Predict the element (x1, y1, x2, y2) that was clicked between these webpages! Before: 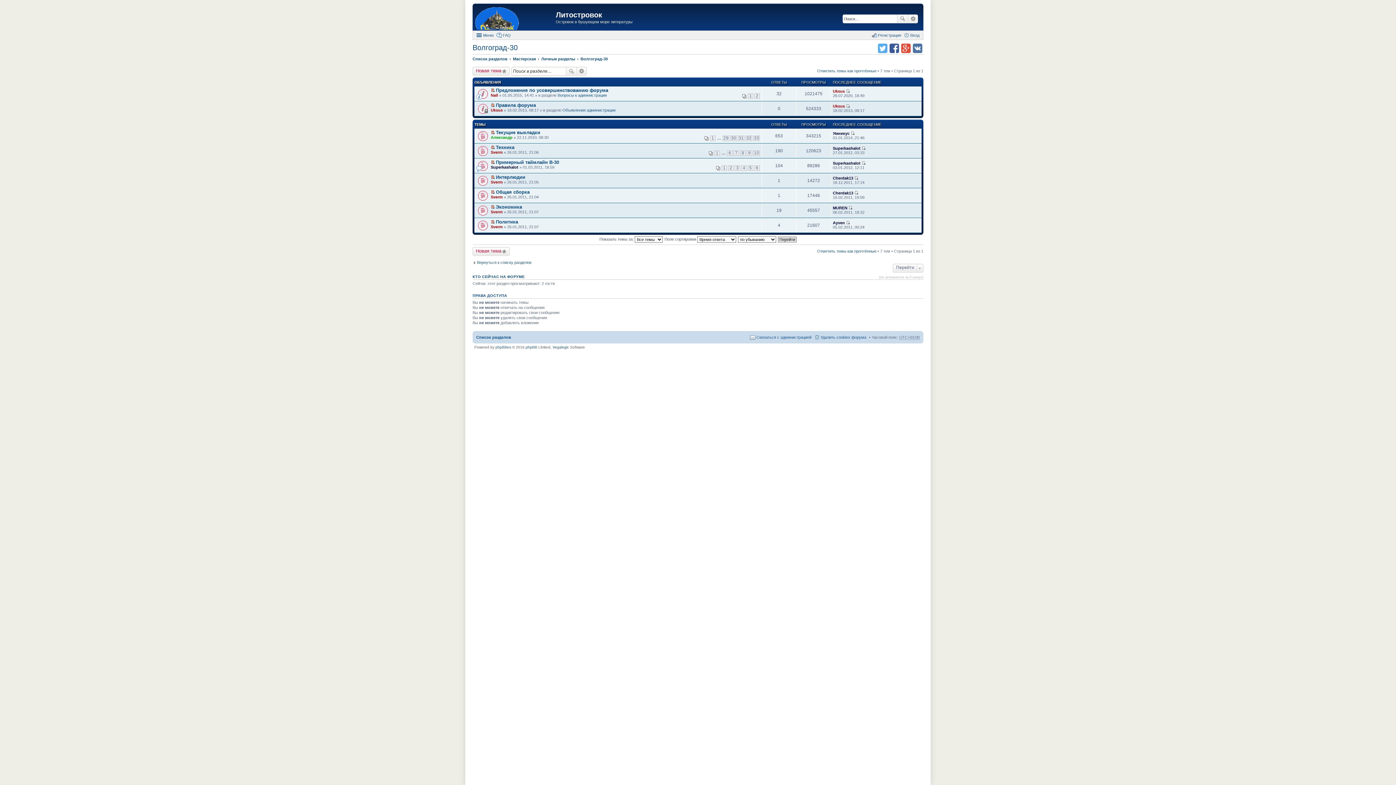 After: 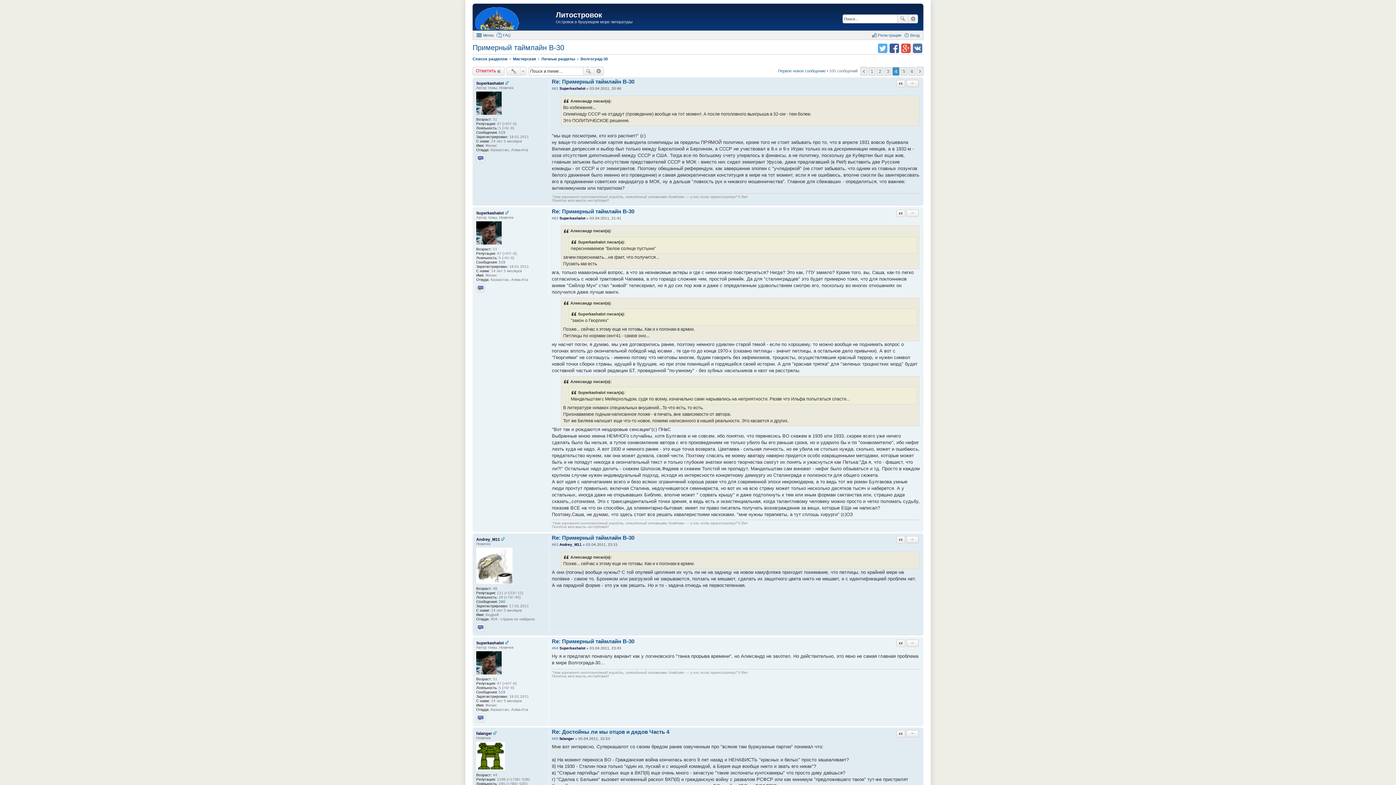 Action: bbox: (741, 165, 746, 170) label: 4